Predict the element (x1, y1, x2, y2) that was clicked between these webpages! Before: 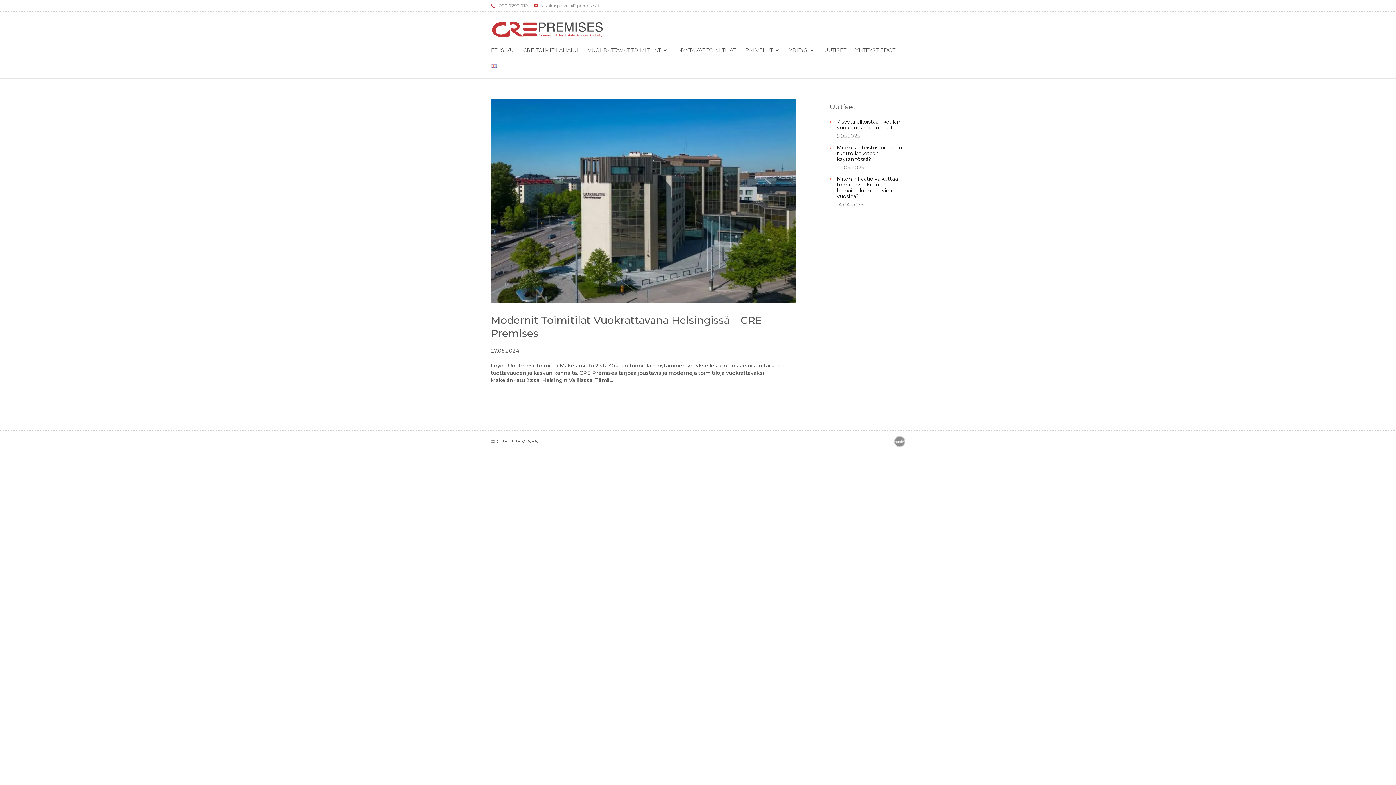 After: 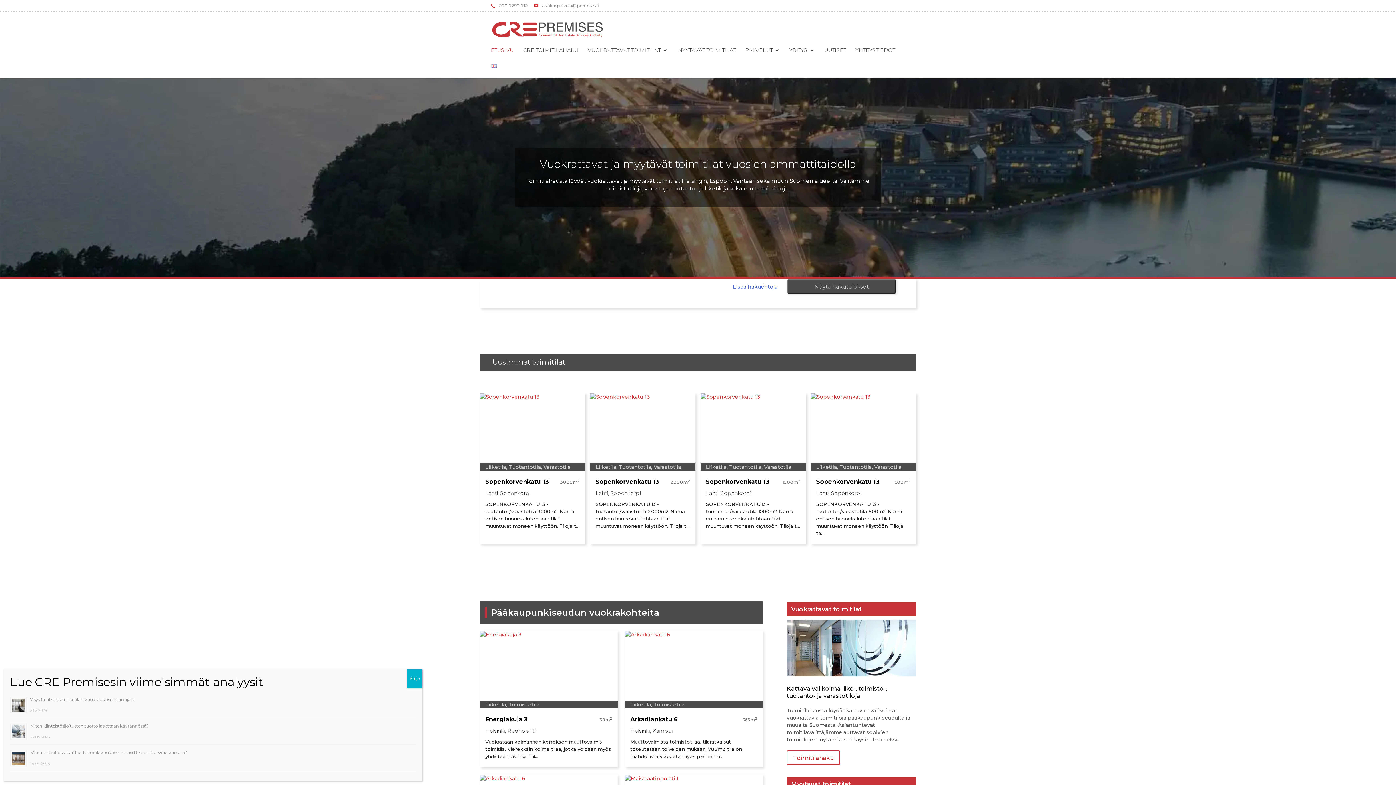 Action: label: ETUSIVU bbox: (490, 47, 513, 62)